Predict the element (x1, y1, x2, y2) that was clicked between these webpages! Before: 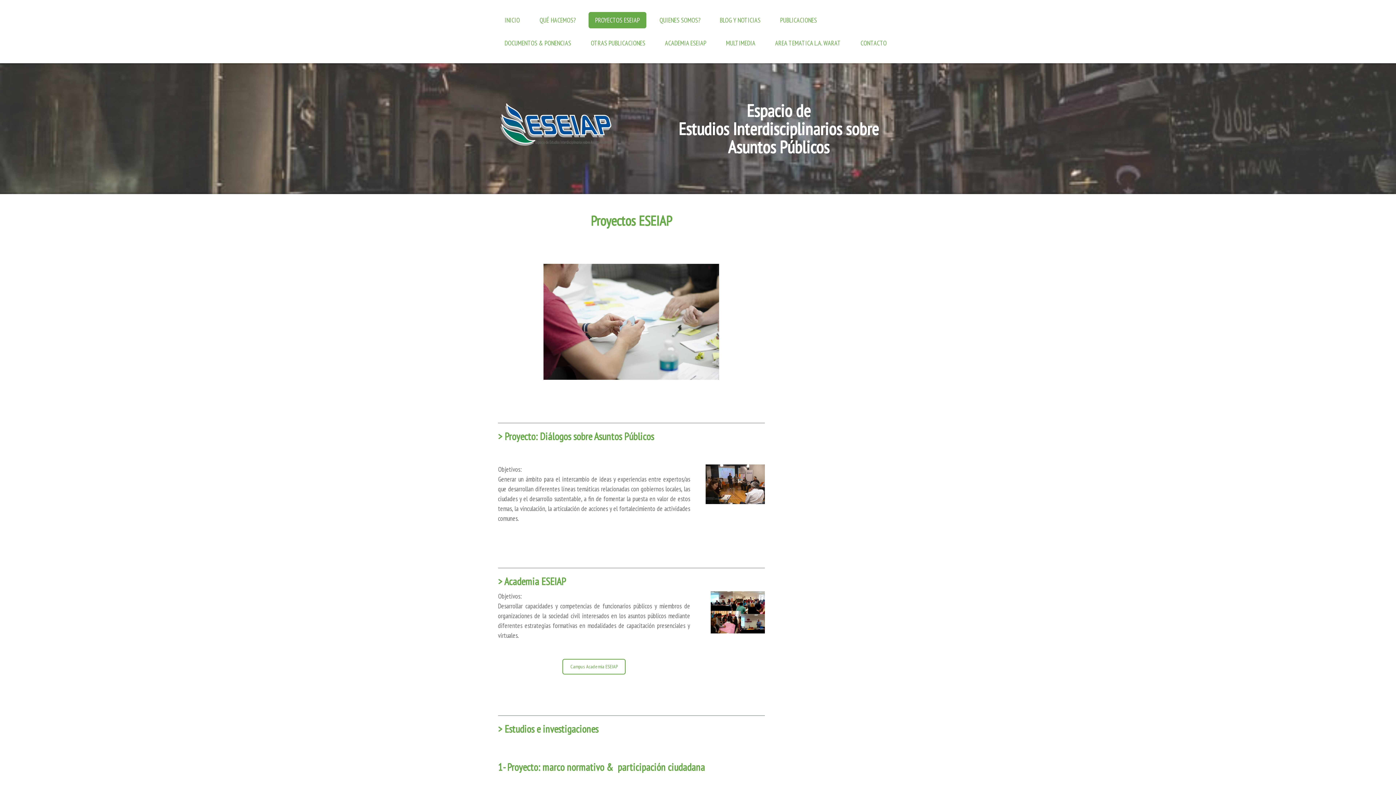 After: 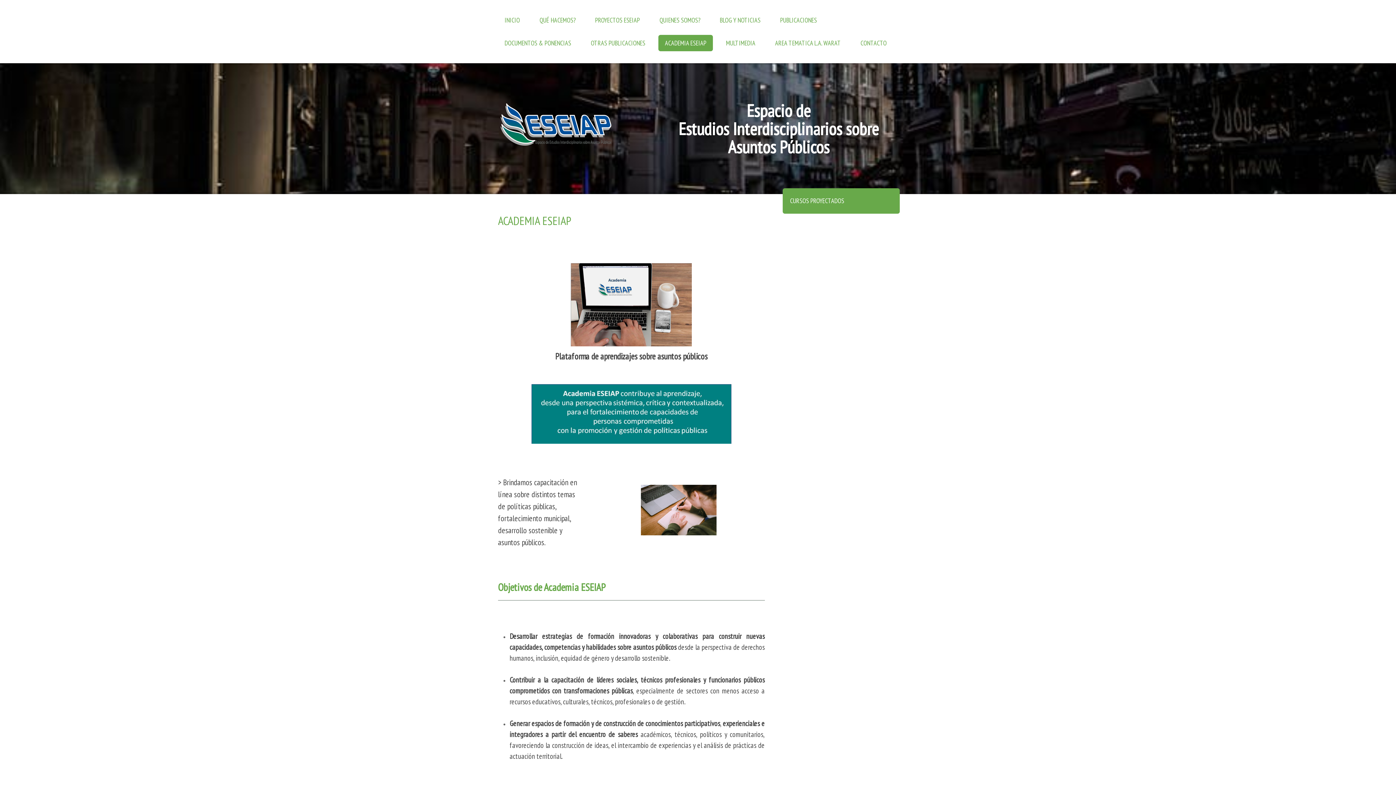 Action: bbox: (658, 34, 713, 51) label: ACADEMIA ESEIAP